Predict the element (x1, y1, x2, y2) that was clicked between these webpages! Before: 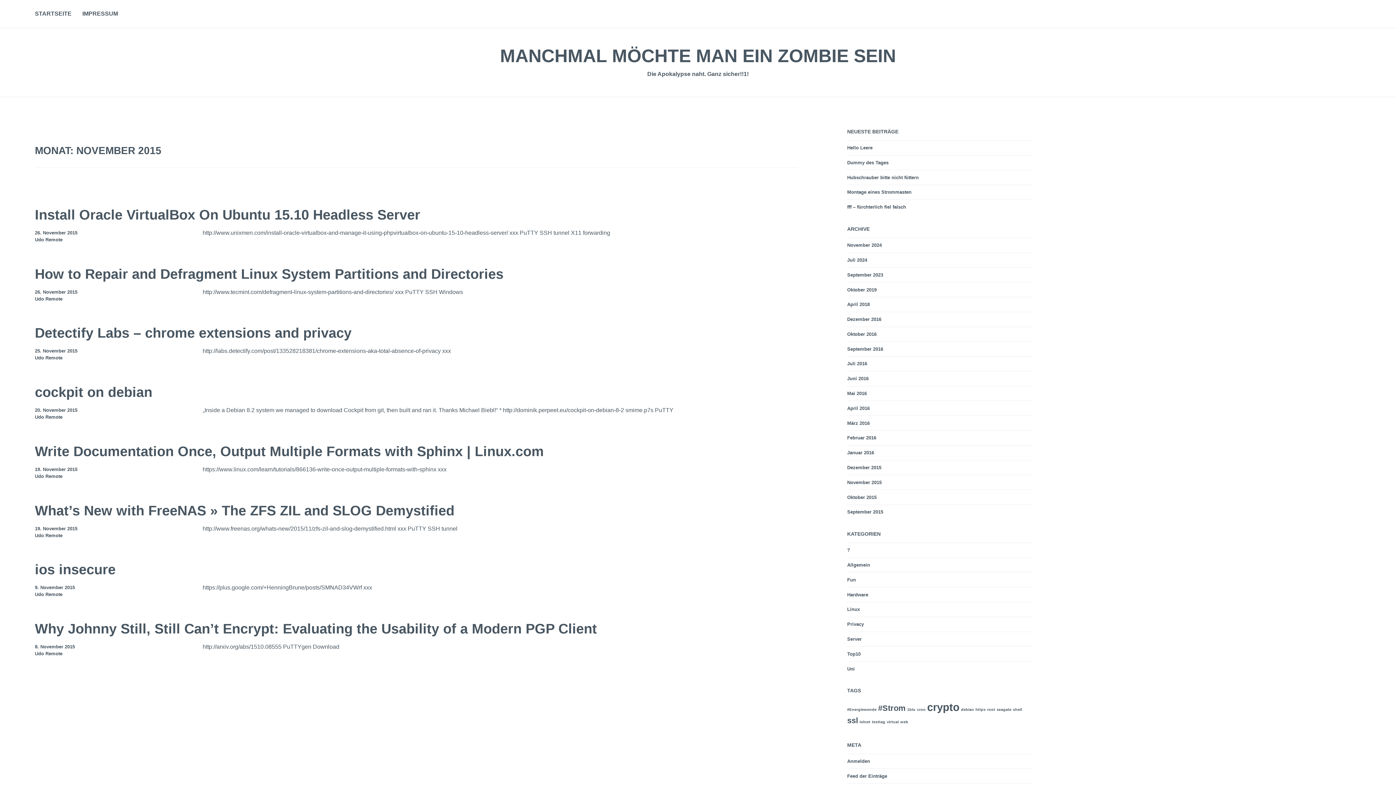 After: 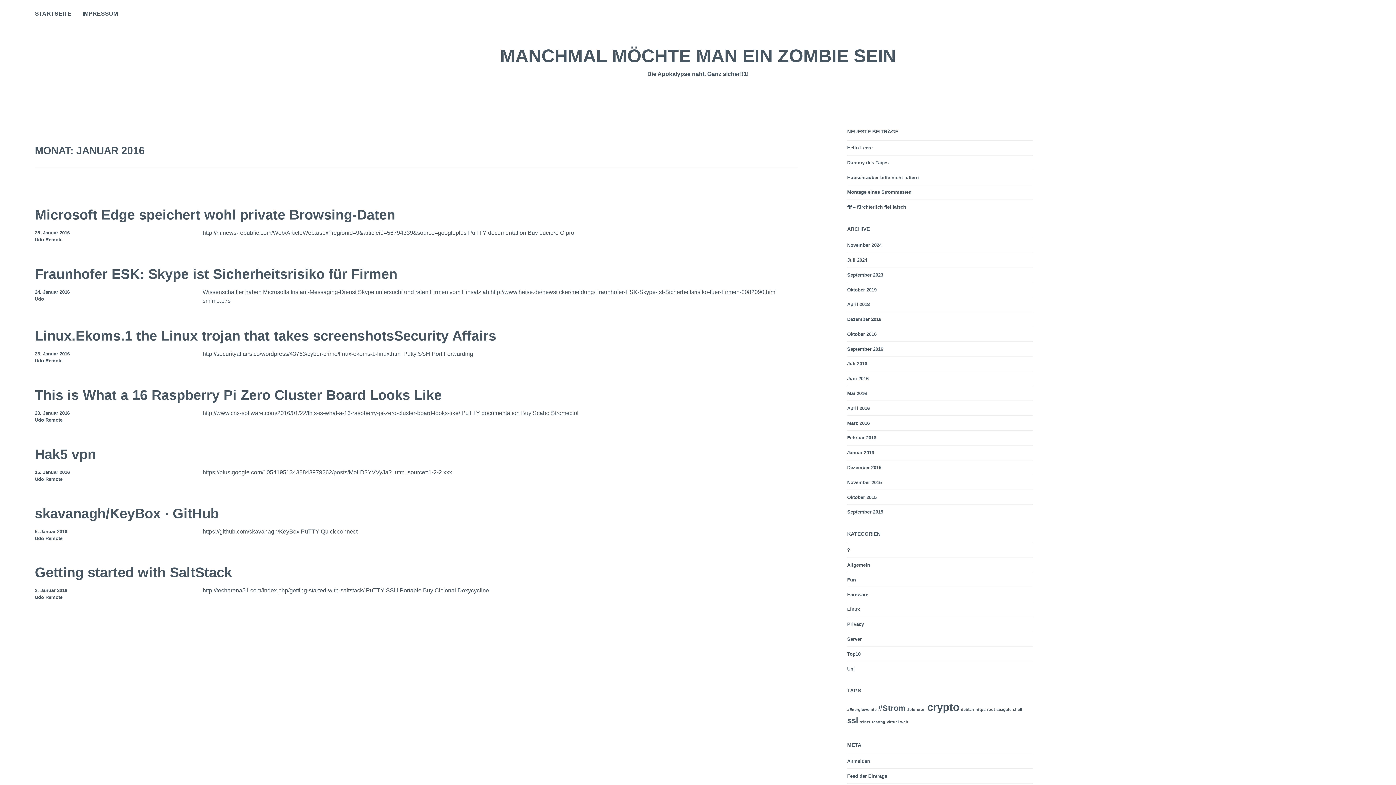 Action: label: Januar 2016 bbox: (847, 450, 874, 456)